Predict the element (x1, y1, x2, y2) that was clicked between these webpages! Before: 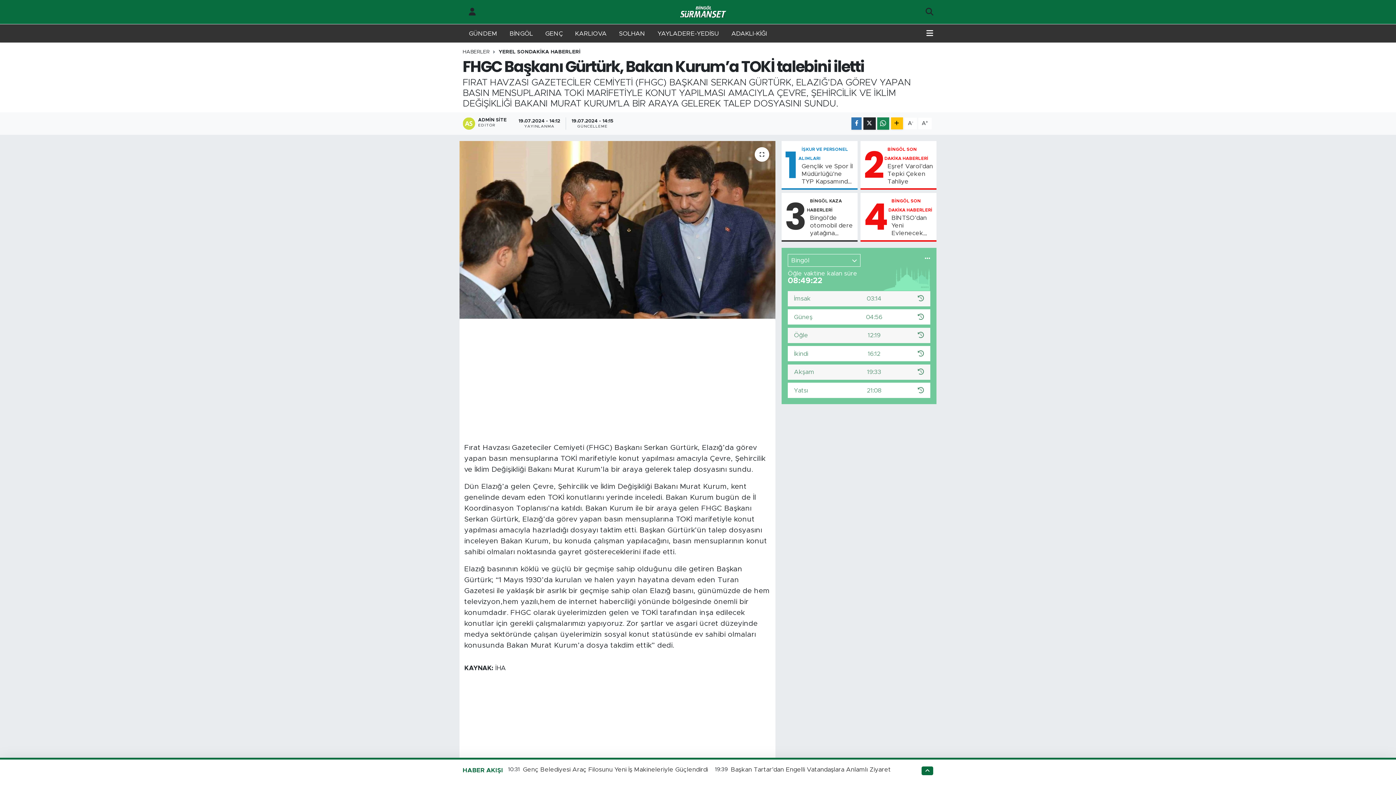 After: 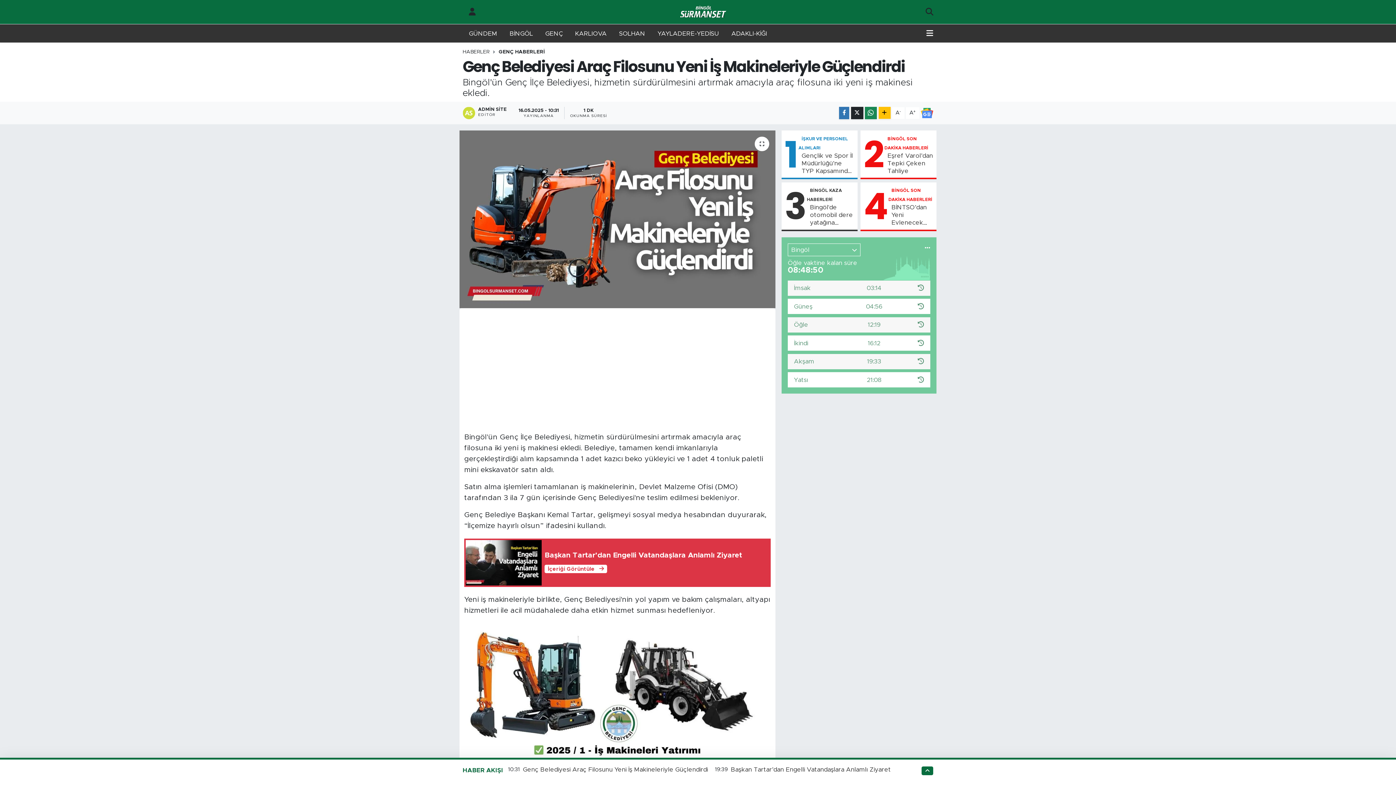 Action: label: Genç Belediyesi Araç Filosunu Yeni İş Makineleriyle Güçlendirdi bbox: (523, 766, 708, 773)